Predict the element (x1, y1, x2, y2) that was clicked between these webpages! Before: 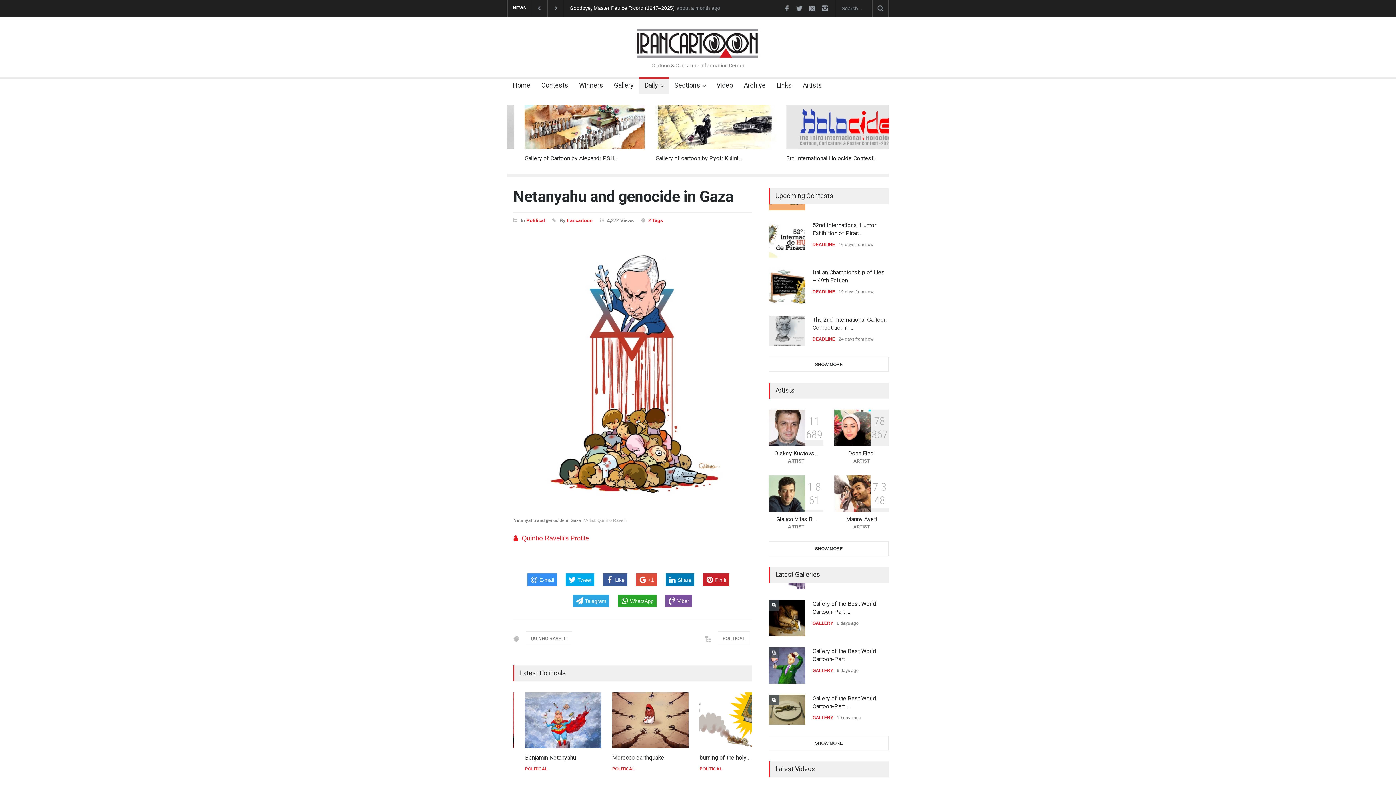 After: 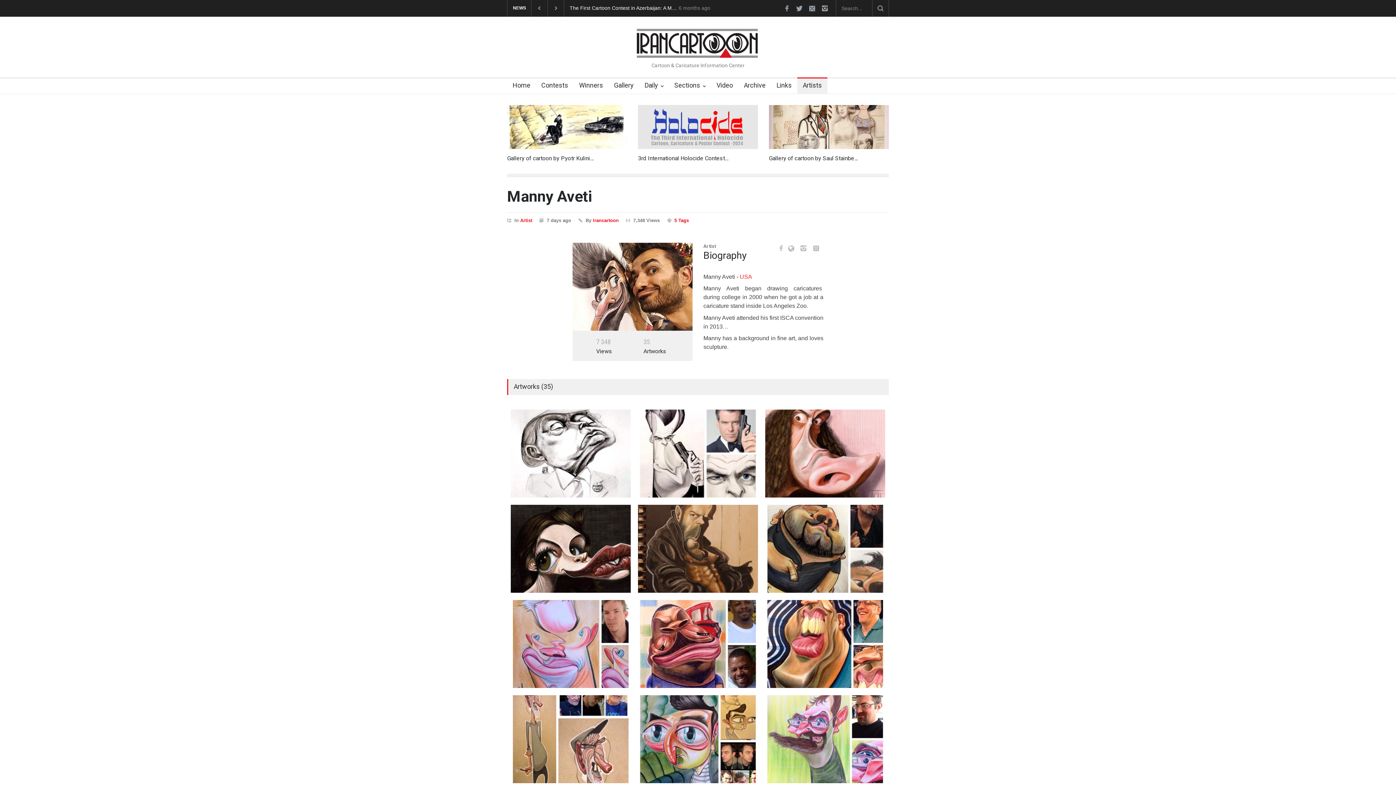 Action: label: 7
 
3
4
8 bbox: (834, 475, 889, 511)